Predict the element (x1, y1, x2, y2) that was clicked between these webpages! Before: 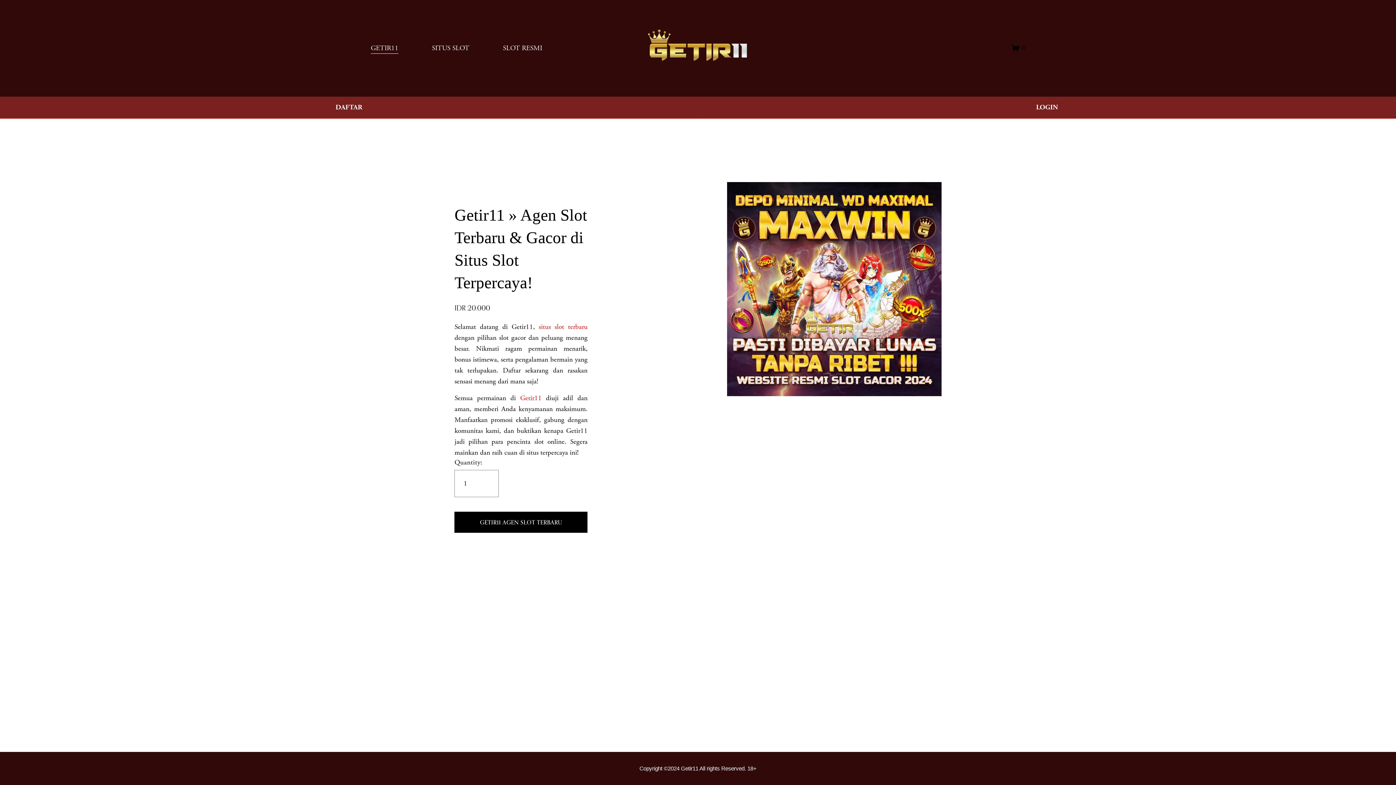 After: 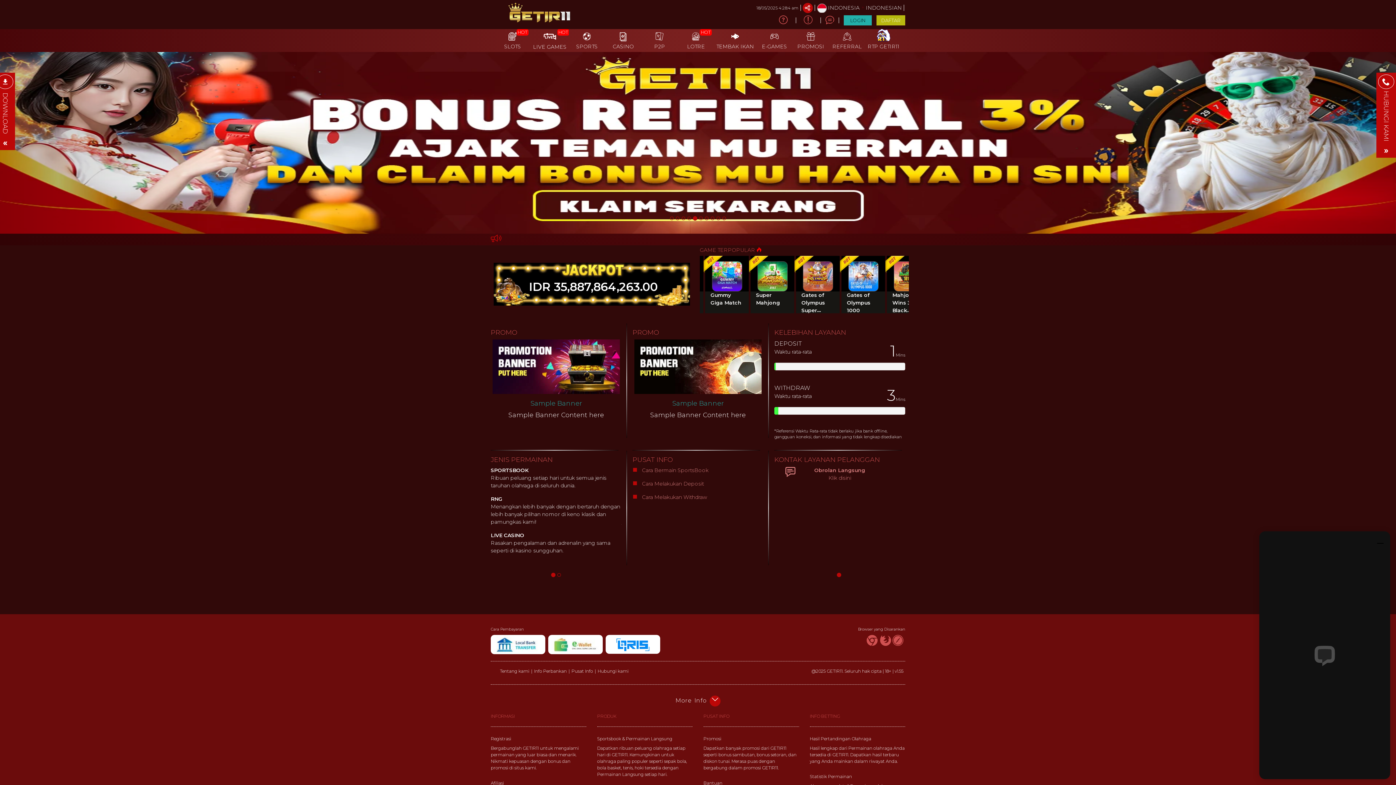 Action: bbox: (454, 512, 587, 533) label: GETIR11 AGEN SLOT TERBARU